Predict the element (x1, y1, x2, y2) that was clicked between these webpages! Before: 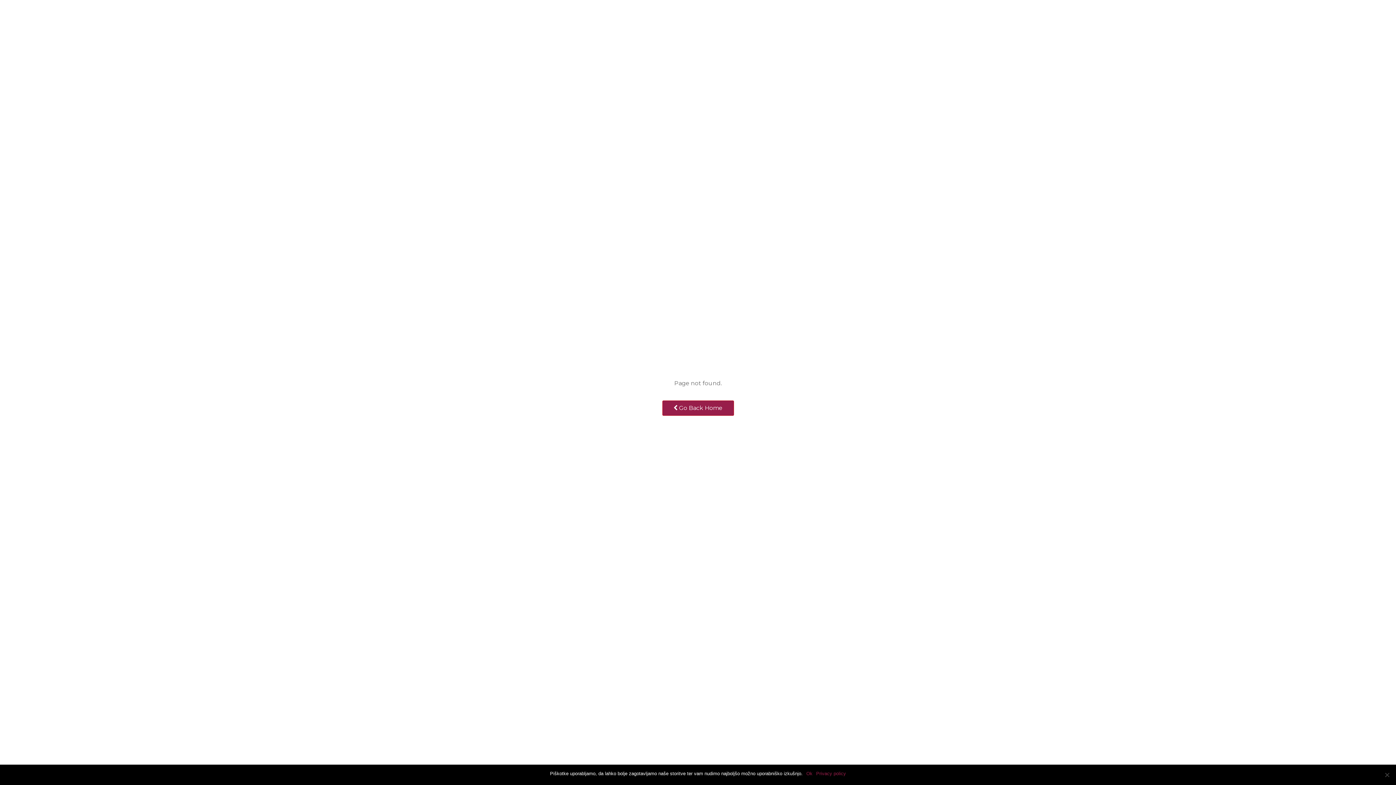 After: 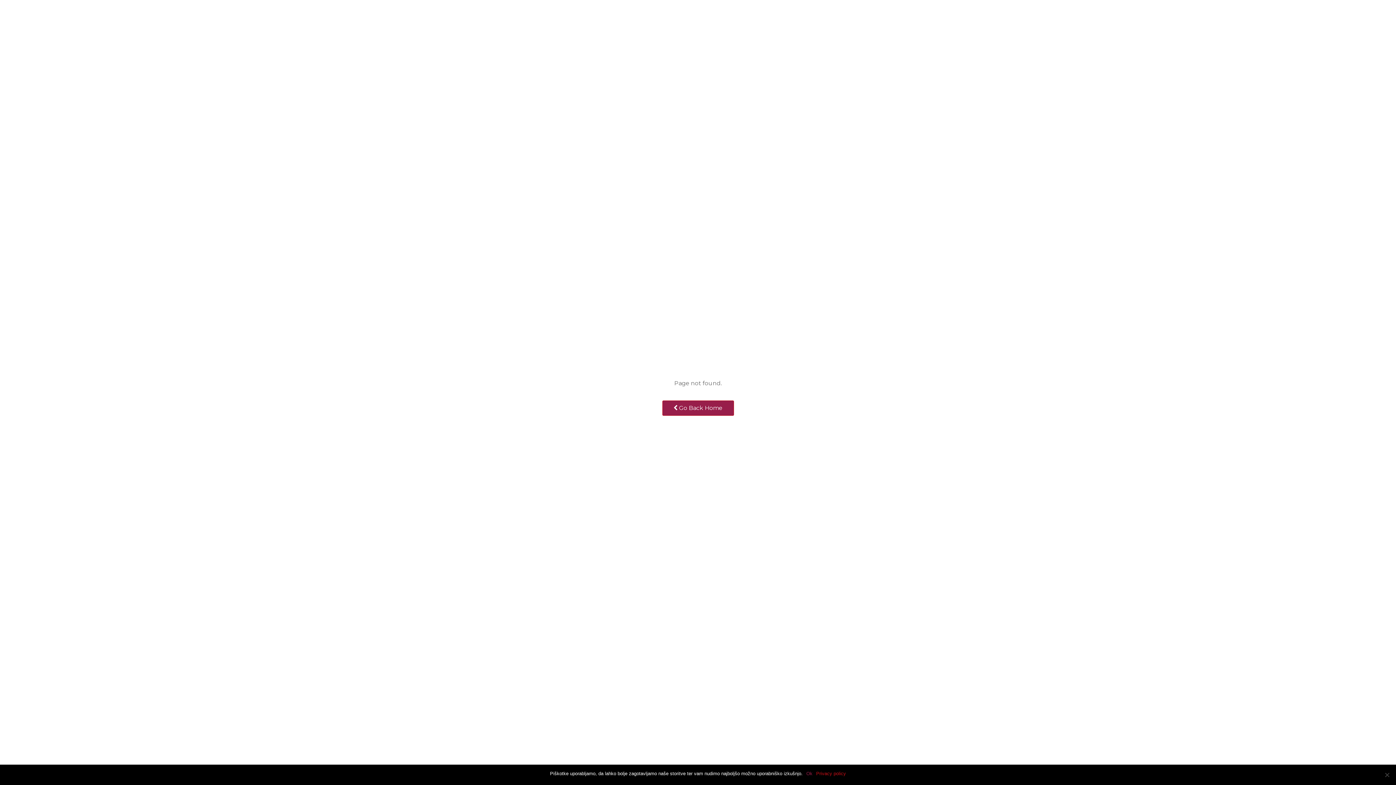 Action: bbox: (816, 770, 846, 777) label: Privacy policy